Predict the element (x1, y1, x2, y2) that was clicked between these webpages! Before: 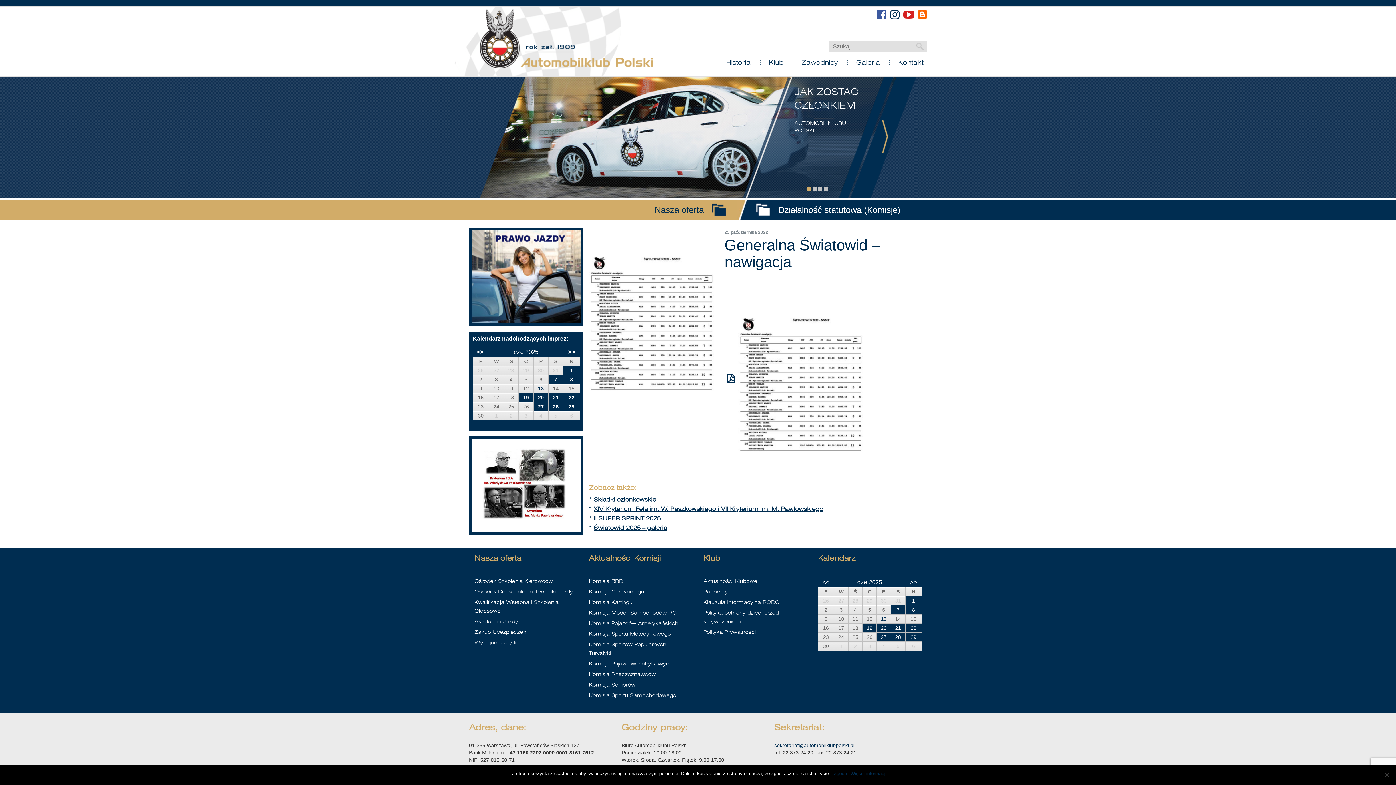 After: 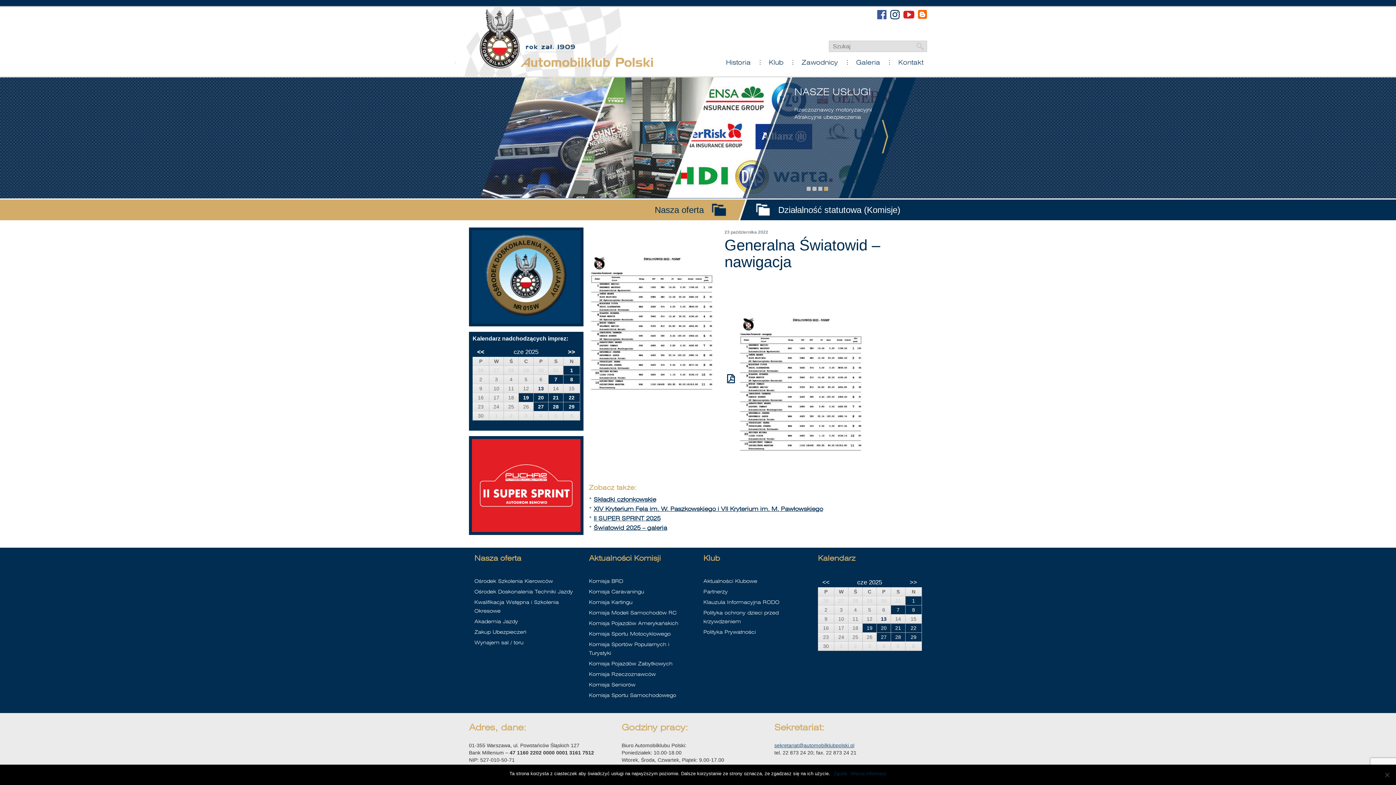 Action: label: sekretariat@automobilklubpolski.pl bbox: (774, 742, 854, 748)